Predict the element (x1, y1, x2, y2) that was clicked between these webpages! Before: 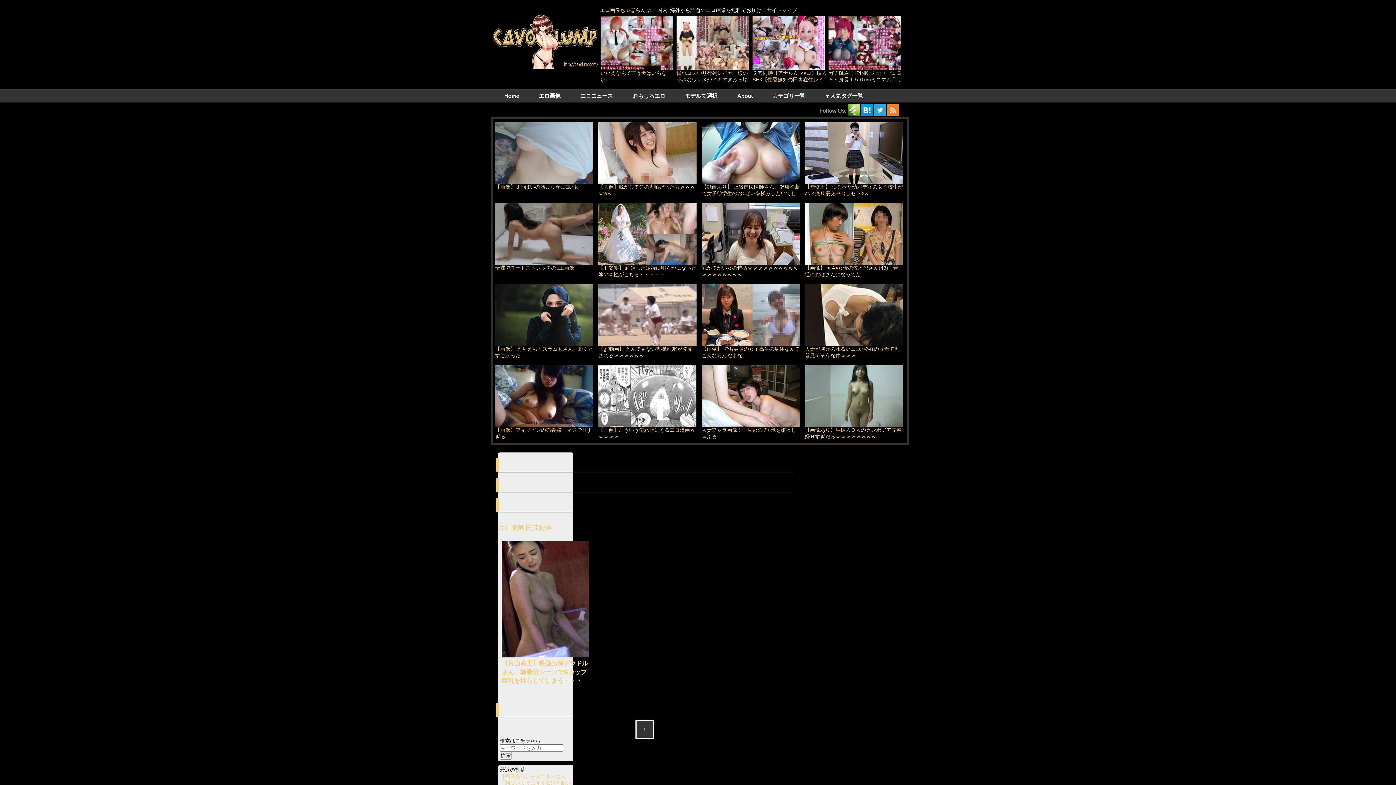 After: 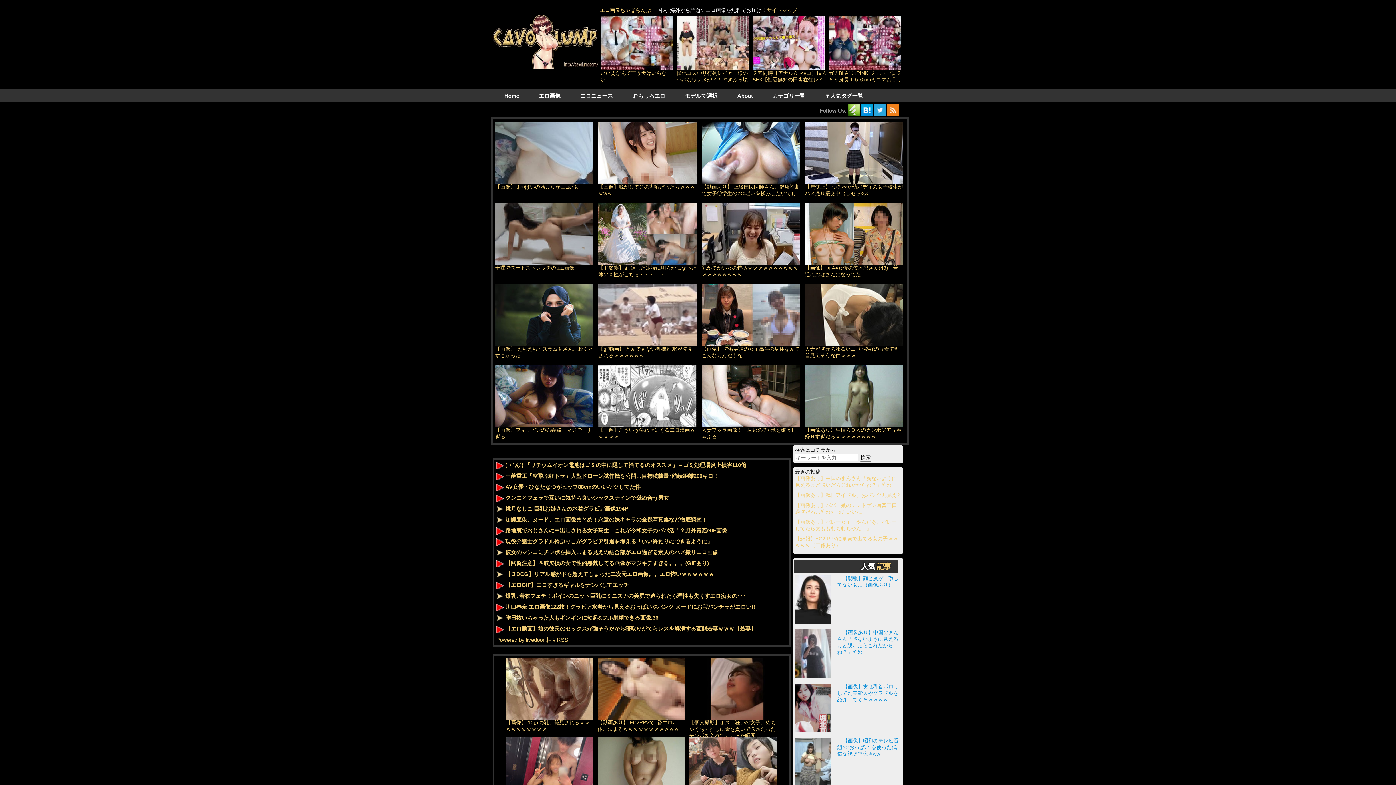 Action: bbox: (490, 14, 600, 20)